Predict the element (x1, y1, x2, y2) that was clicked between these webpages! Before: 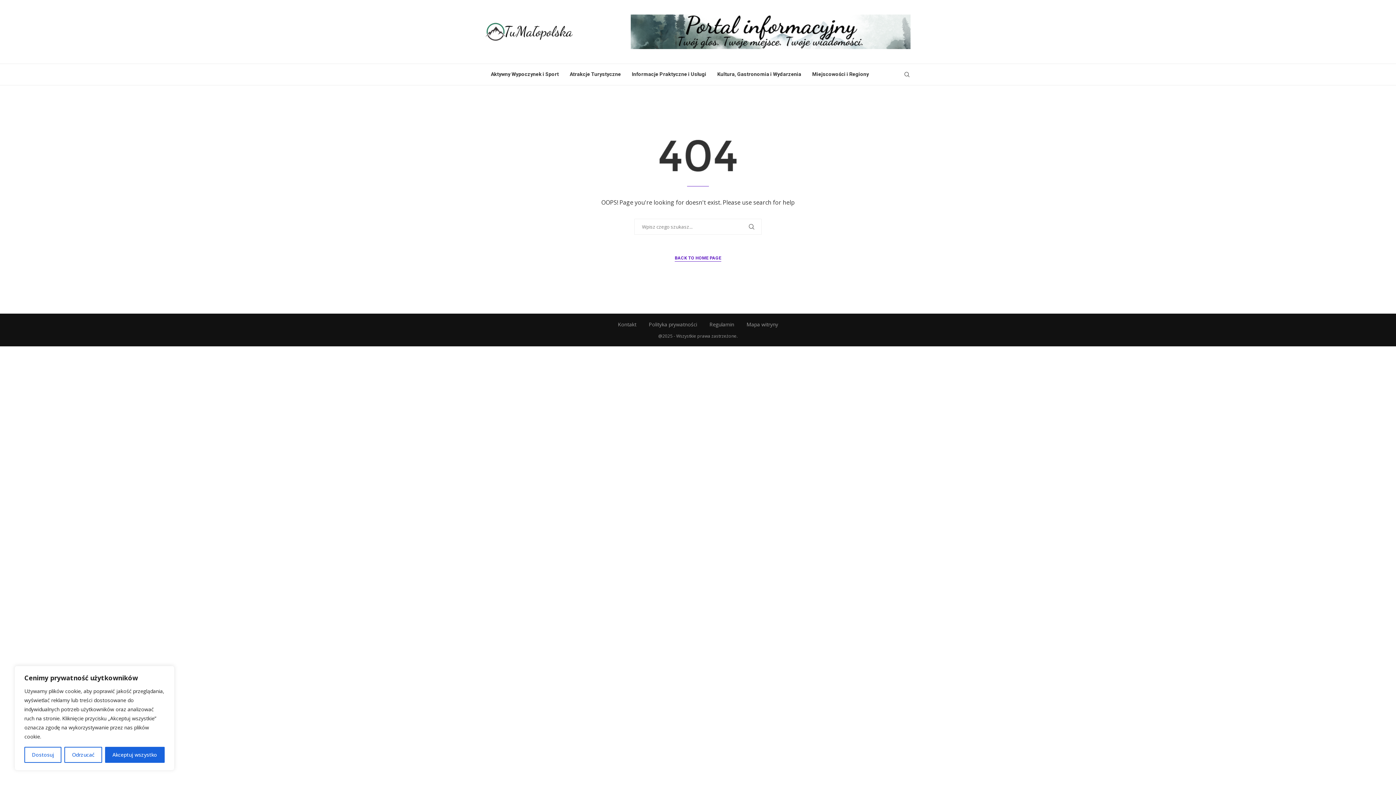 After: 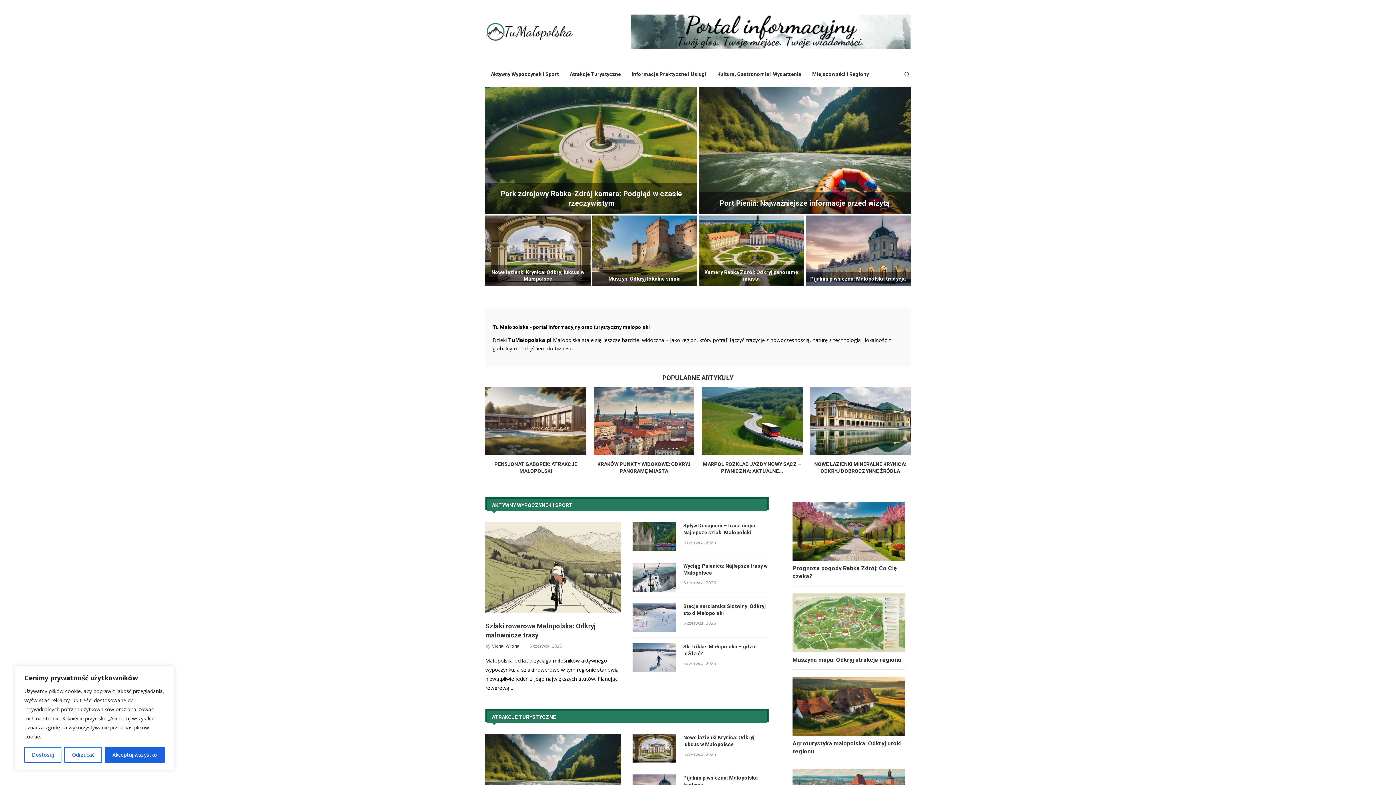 Action: bbox: (485, 21, 572, 41)